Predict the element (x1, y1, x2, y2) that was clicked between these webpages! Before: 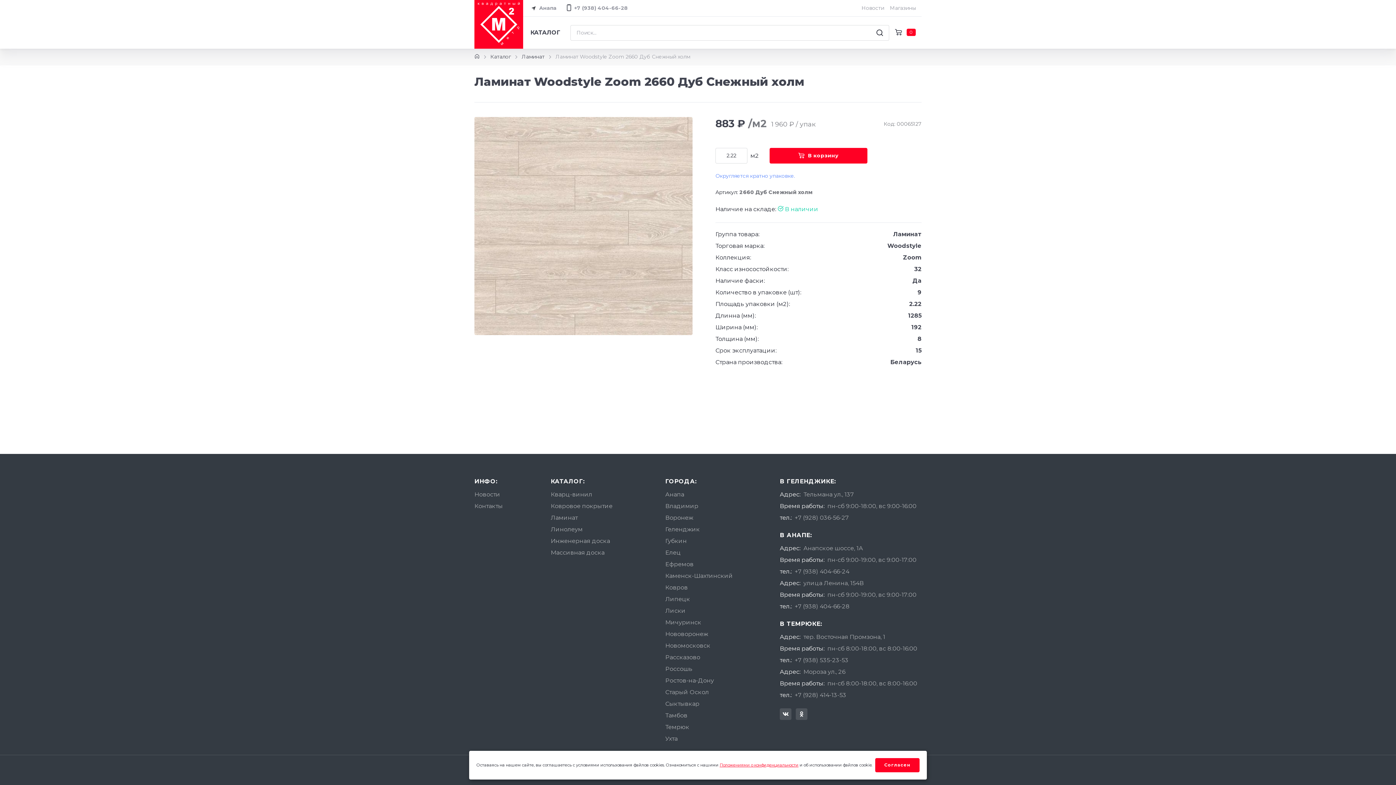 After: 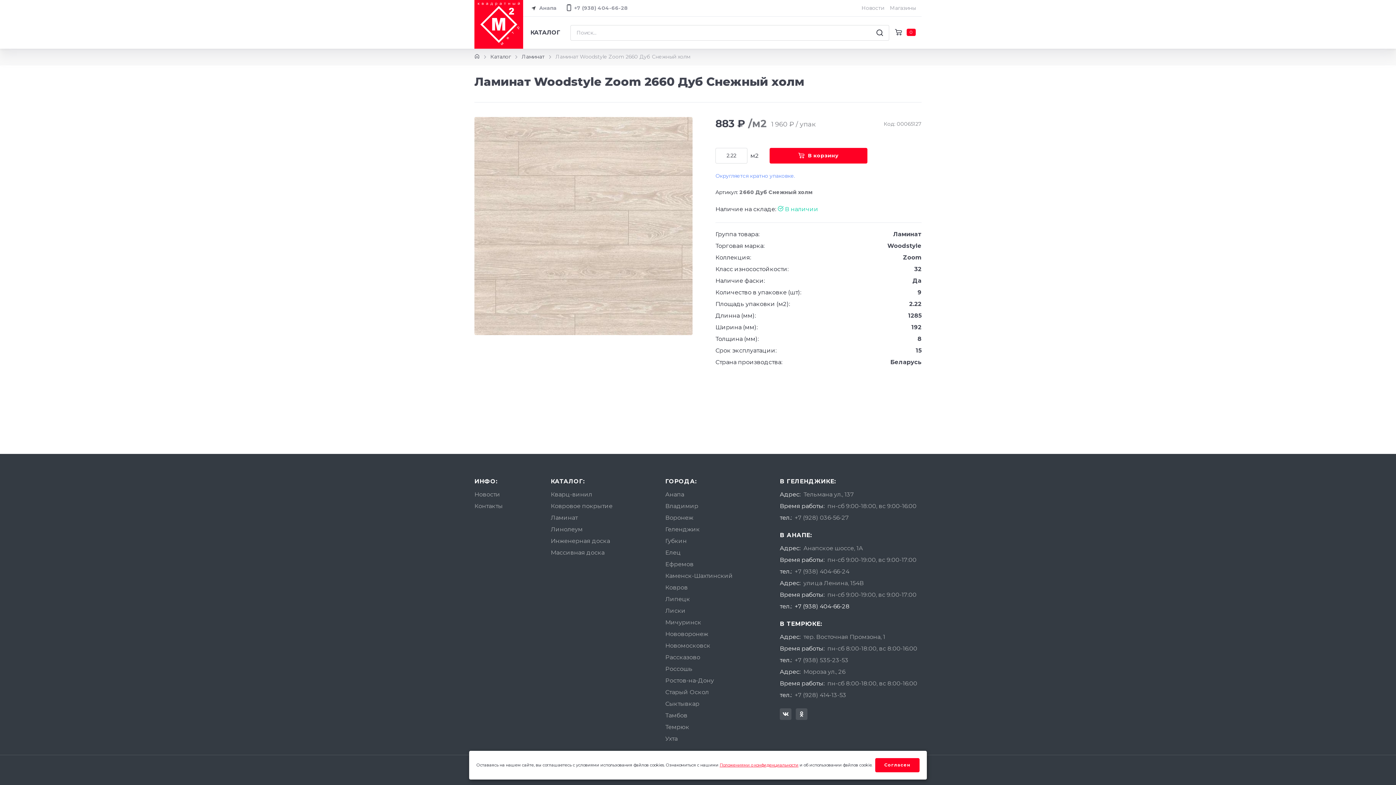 Action: label: +7 (938) 404-66-28 bbox: (794, 602, 849, 611)